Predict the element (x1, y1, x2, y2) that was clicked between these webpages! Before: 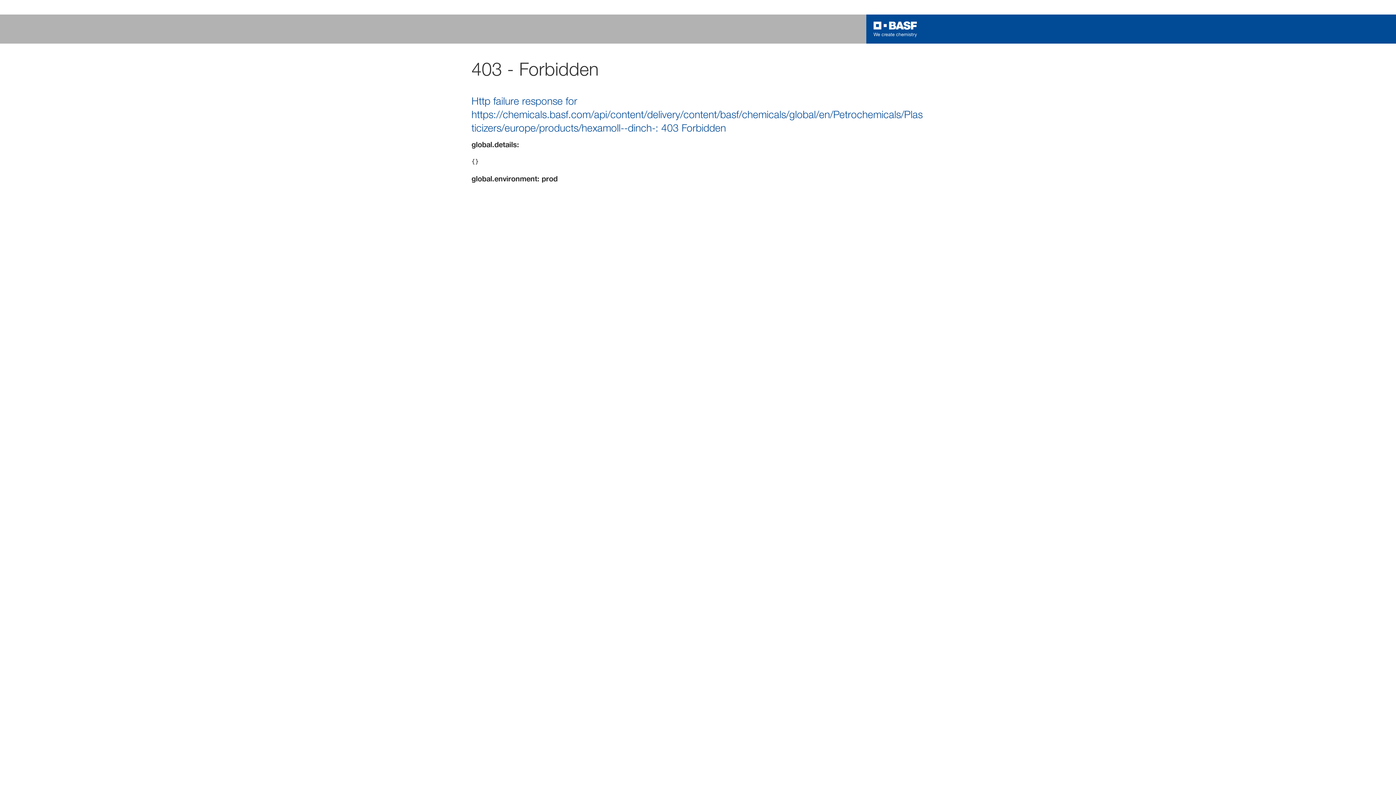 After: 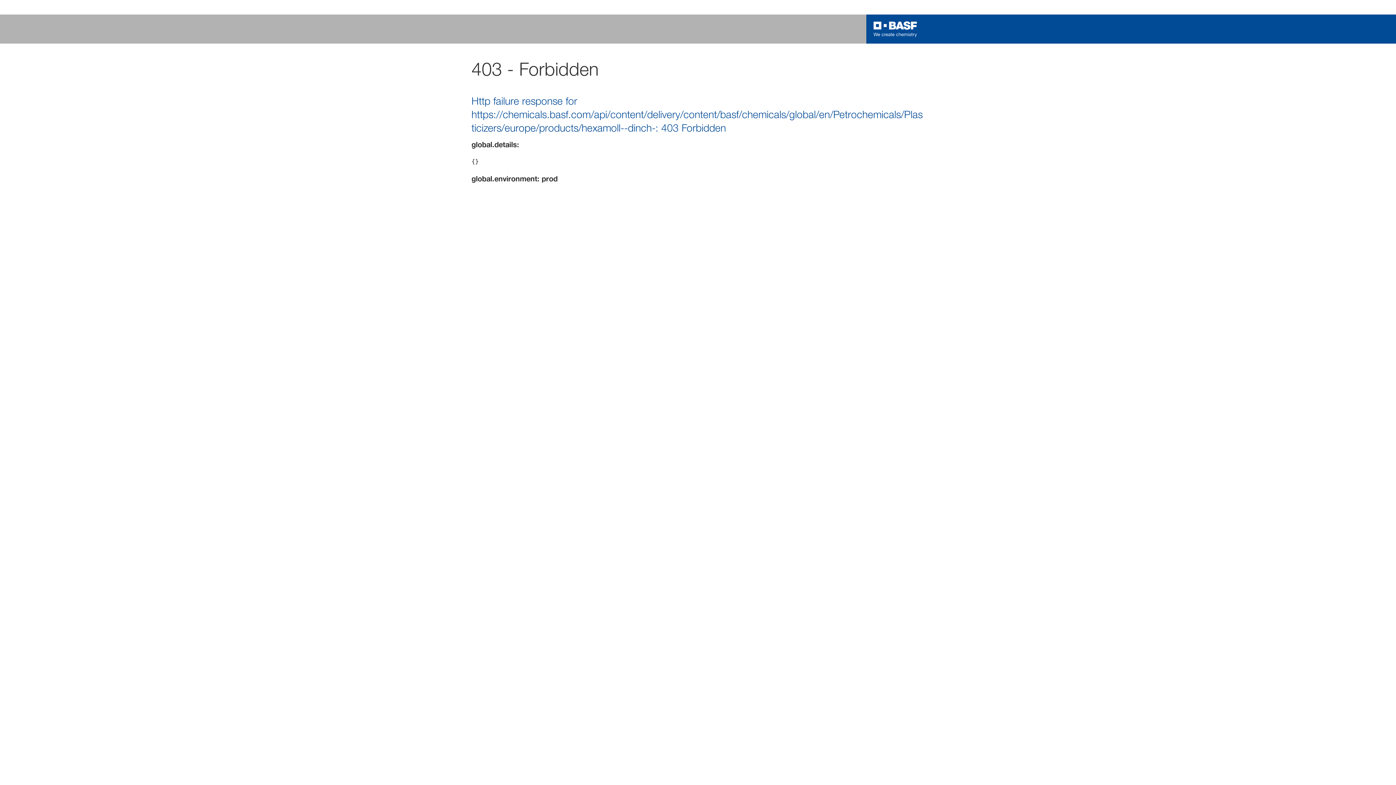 Action: label: Logo link bbox: (873, 21, 917, 37)